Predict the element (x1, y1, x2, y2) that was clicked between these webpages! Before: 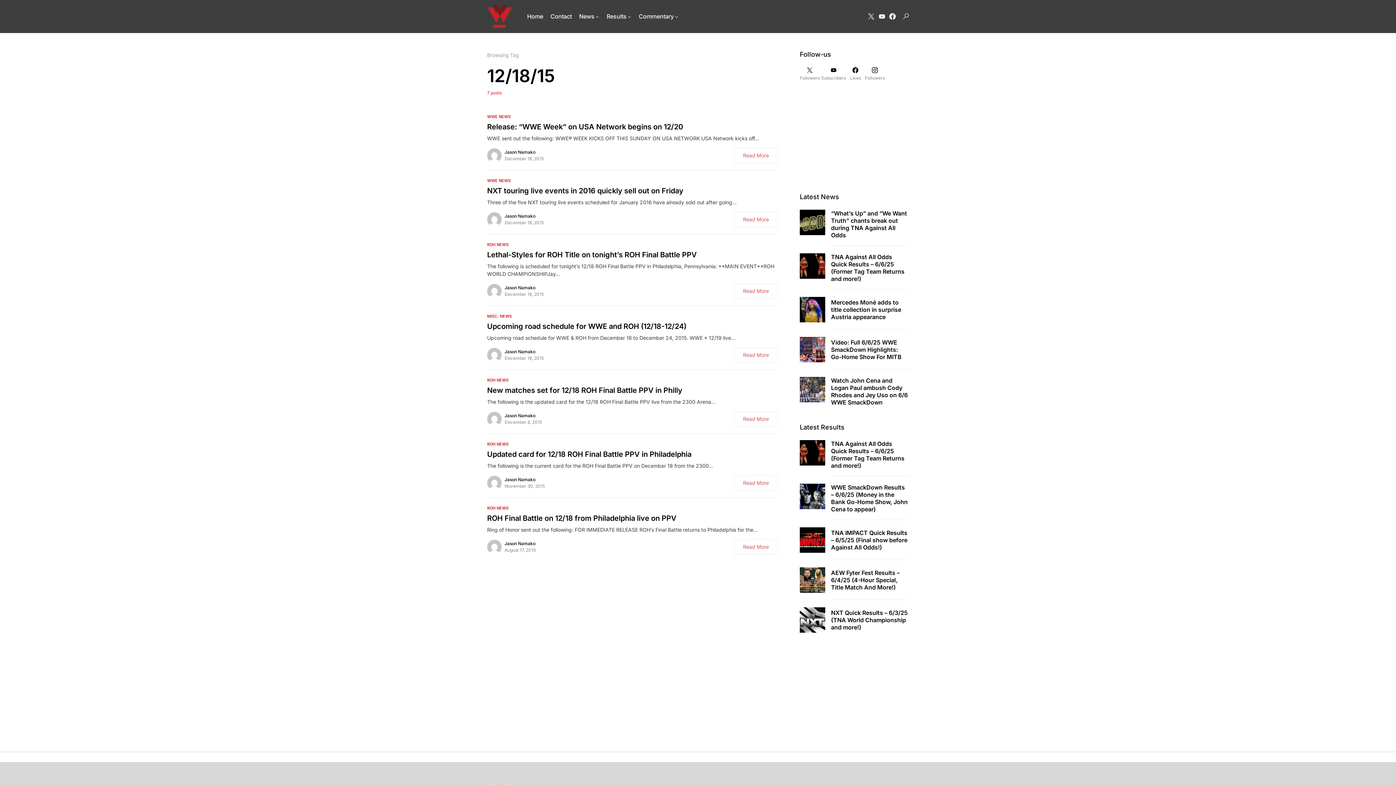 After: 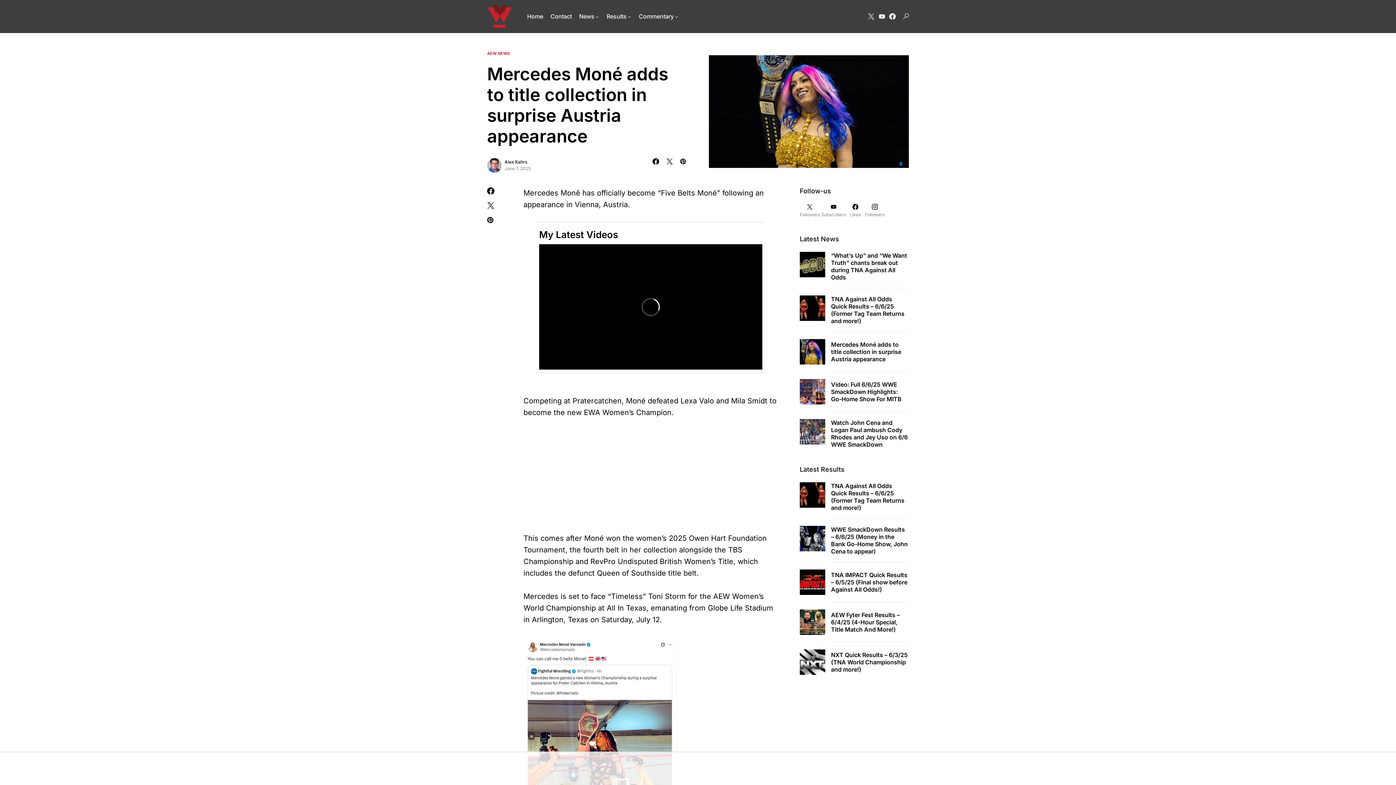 Action: label: Mercedes Moné adds to title collection in surprise Austria appearance bbox: (831, 298, 909, 320)